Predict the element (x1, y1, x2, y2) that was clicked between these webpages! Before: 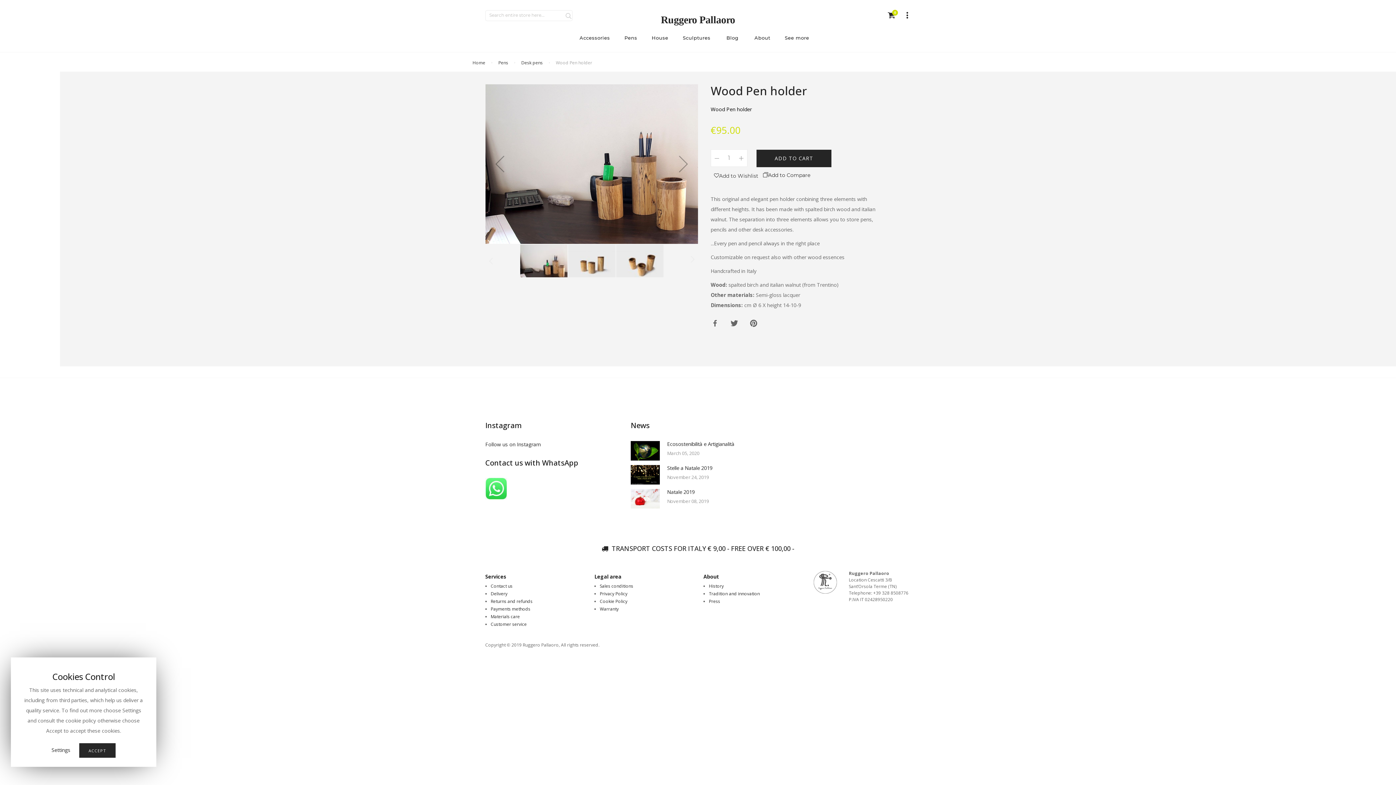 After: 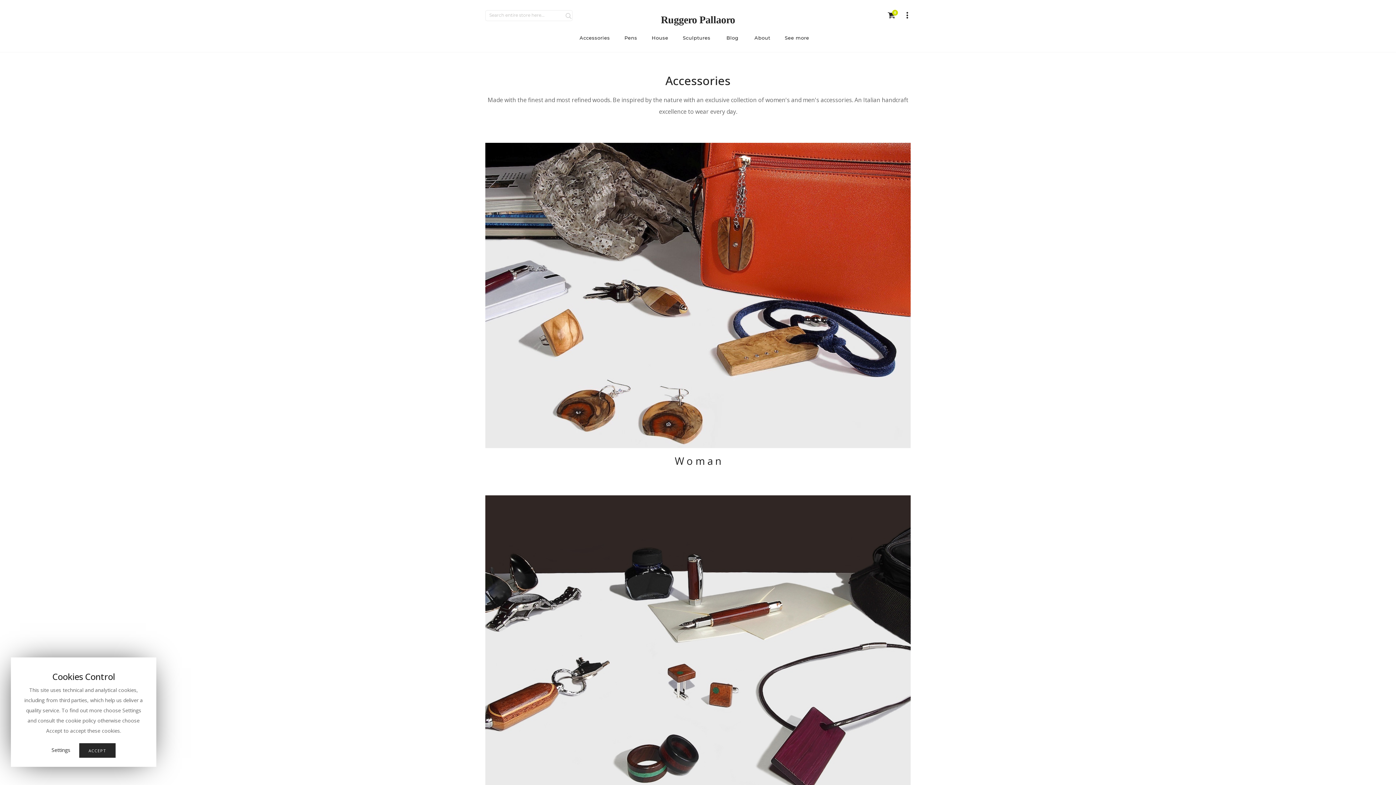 Action: label: Accessories bbox: (579, 27, 613, 48)